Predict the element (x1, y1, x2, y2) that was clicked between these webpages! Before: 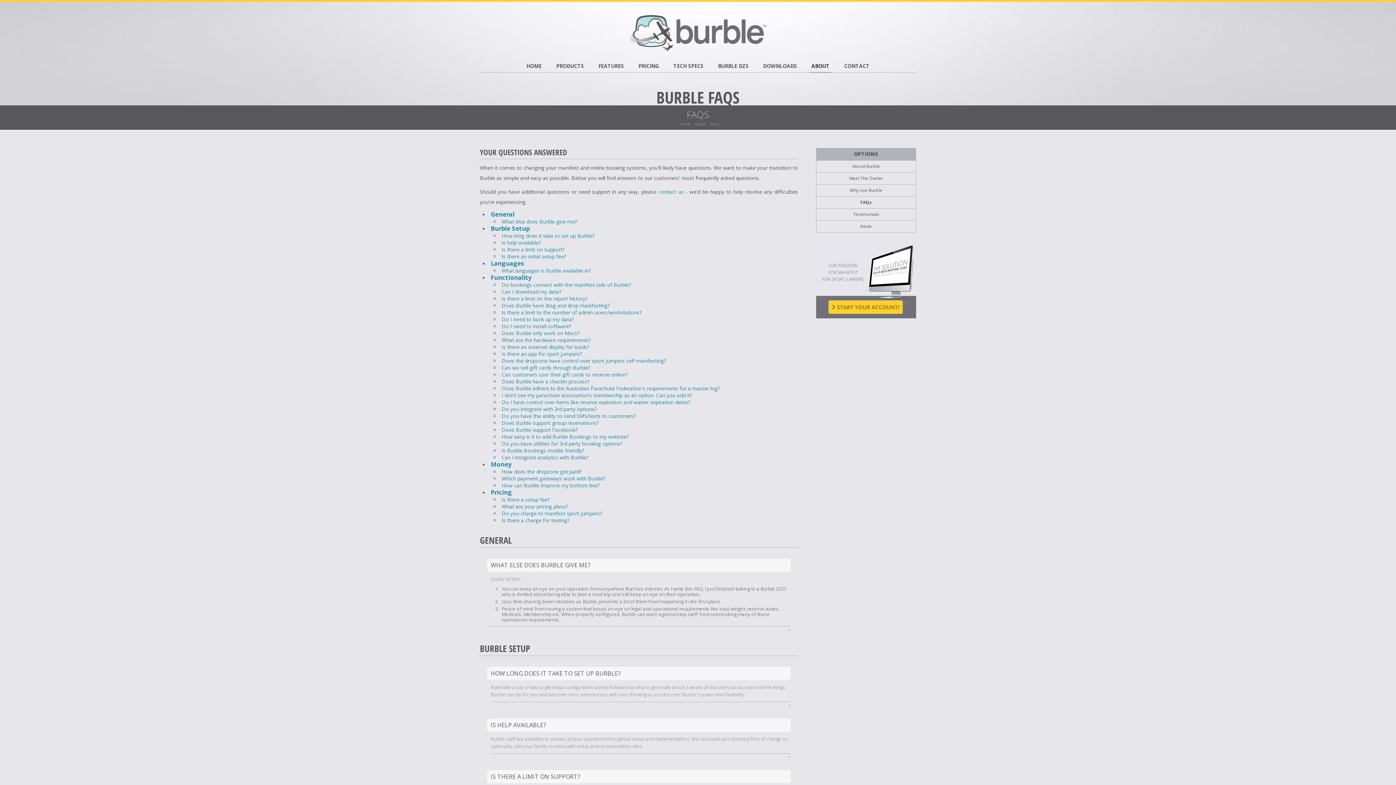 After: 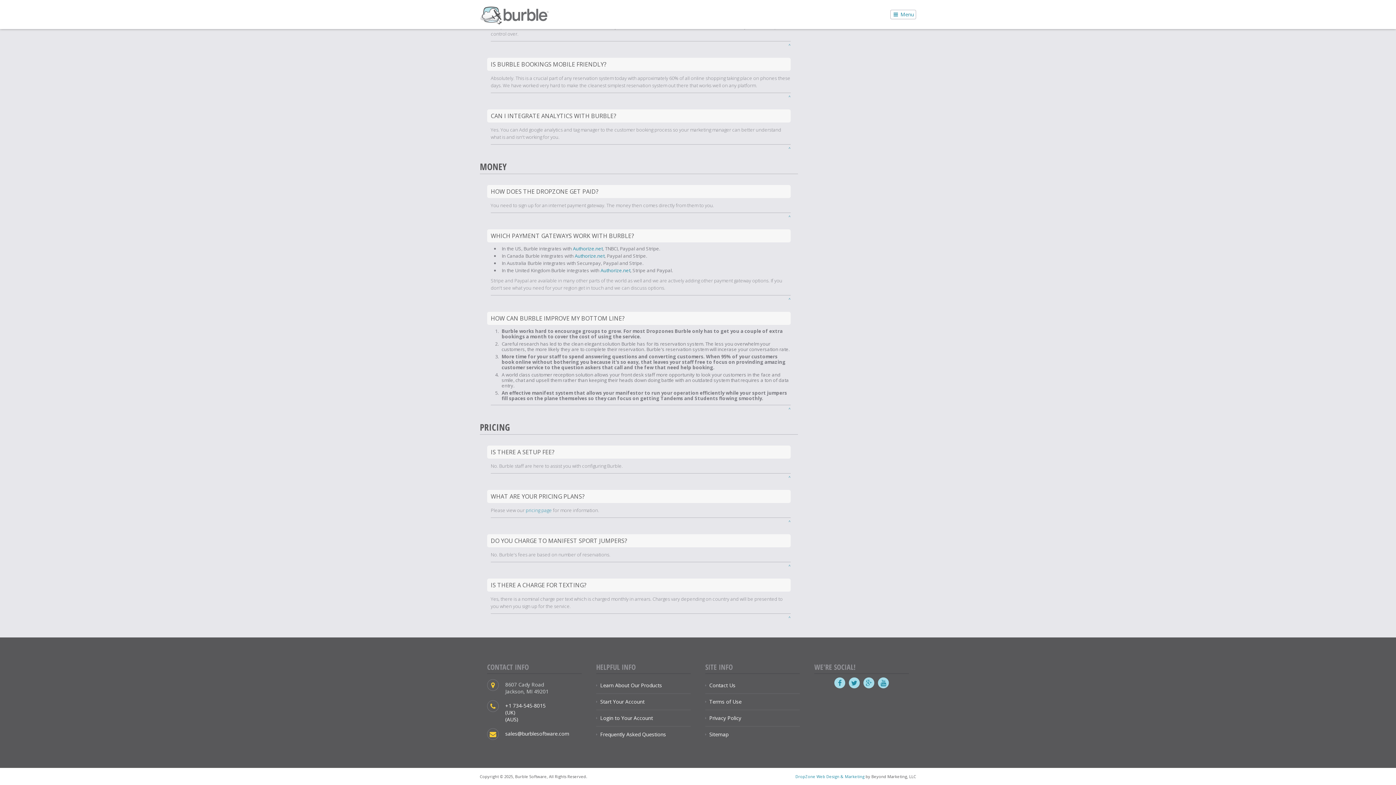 Action: label: Is there a charge for texting? bbox: (501, 517, 569, 524)